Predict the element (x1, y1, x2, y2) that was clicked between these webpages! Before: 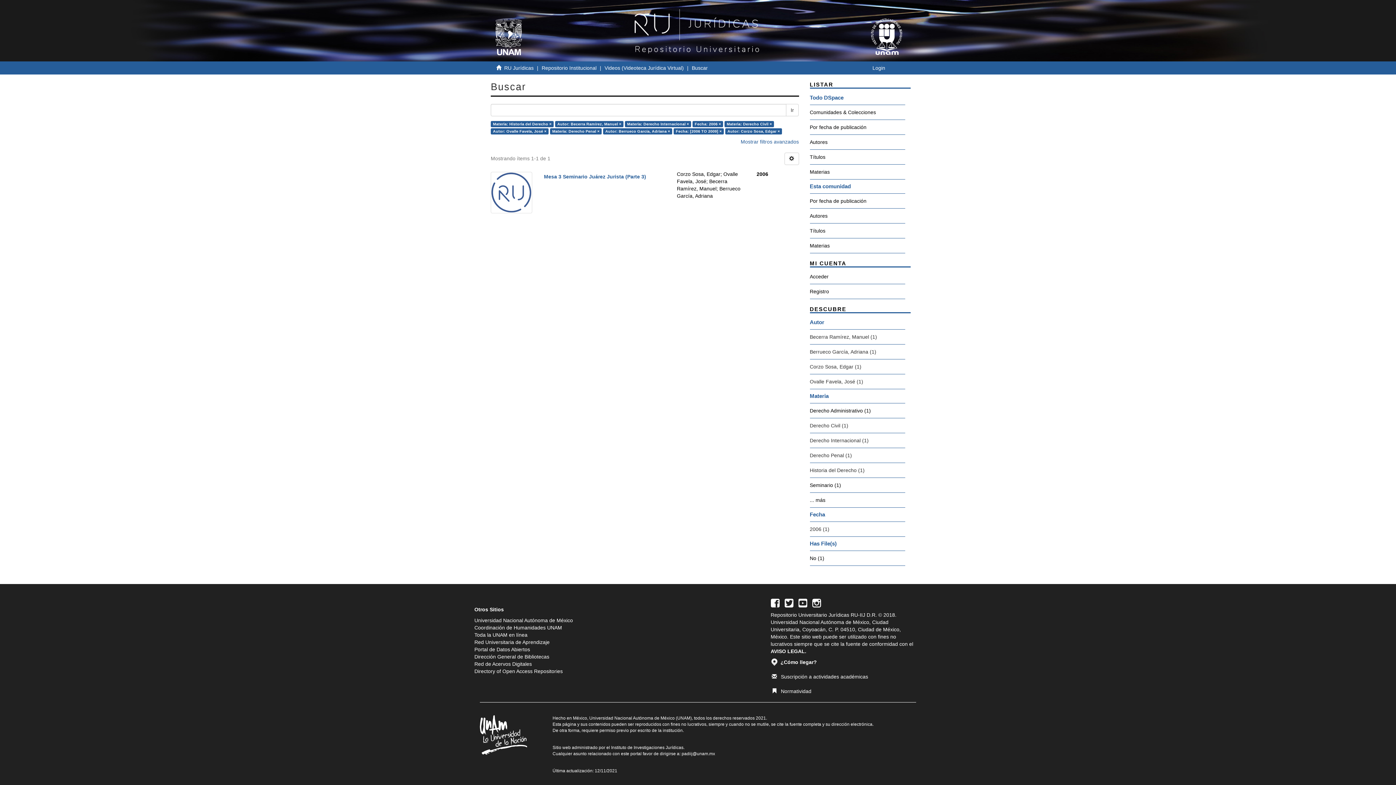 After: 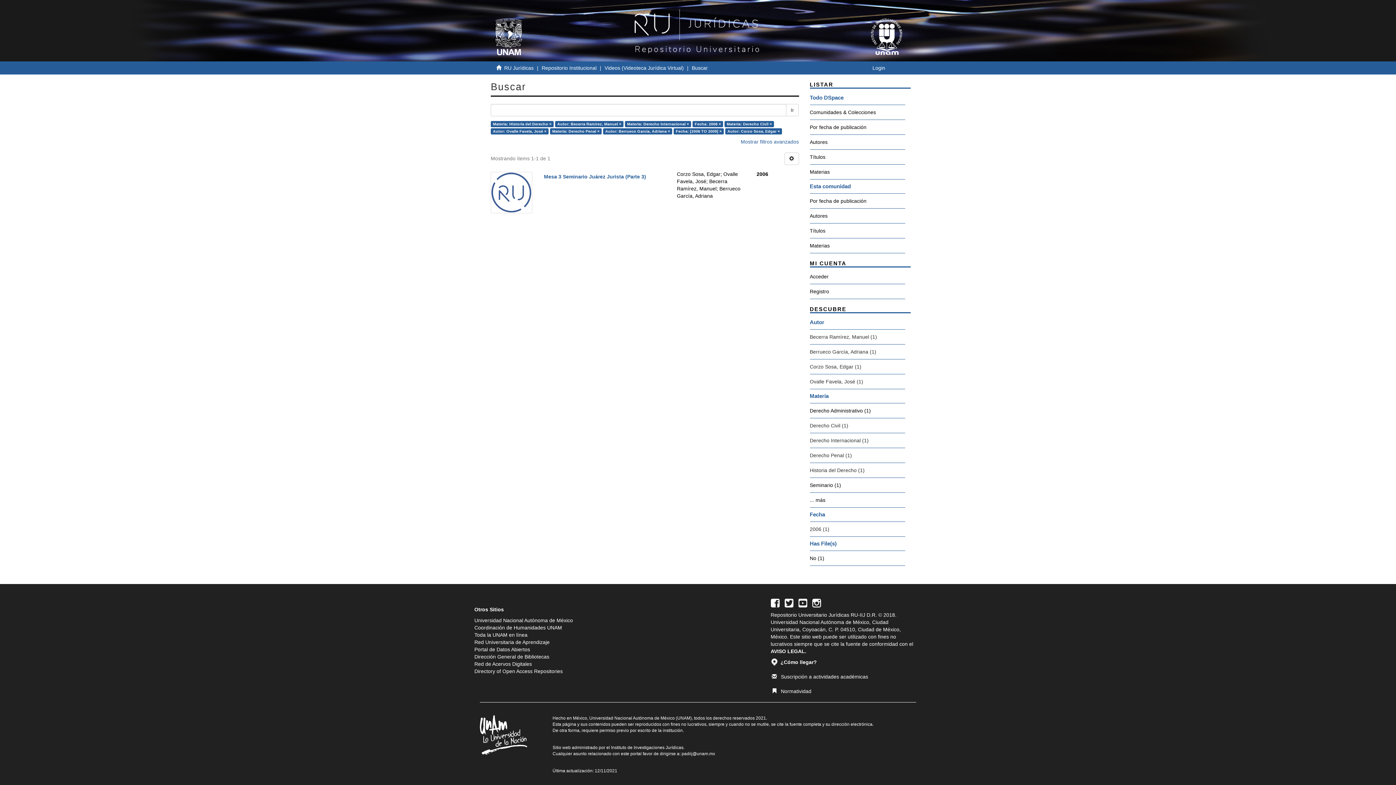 Action: bbox: (810, 536, 905, 551) label: Has File(s)